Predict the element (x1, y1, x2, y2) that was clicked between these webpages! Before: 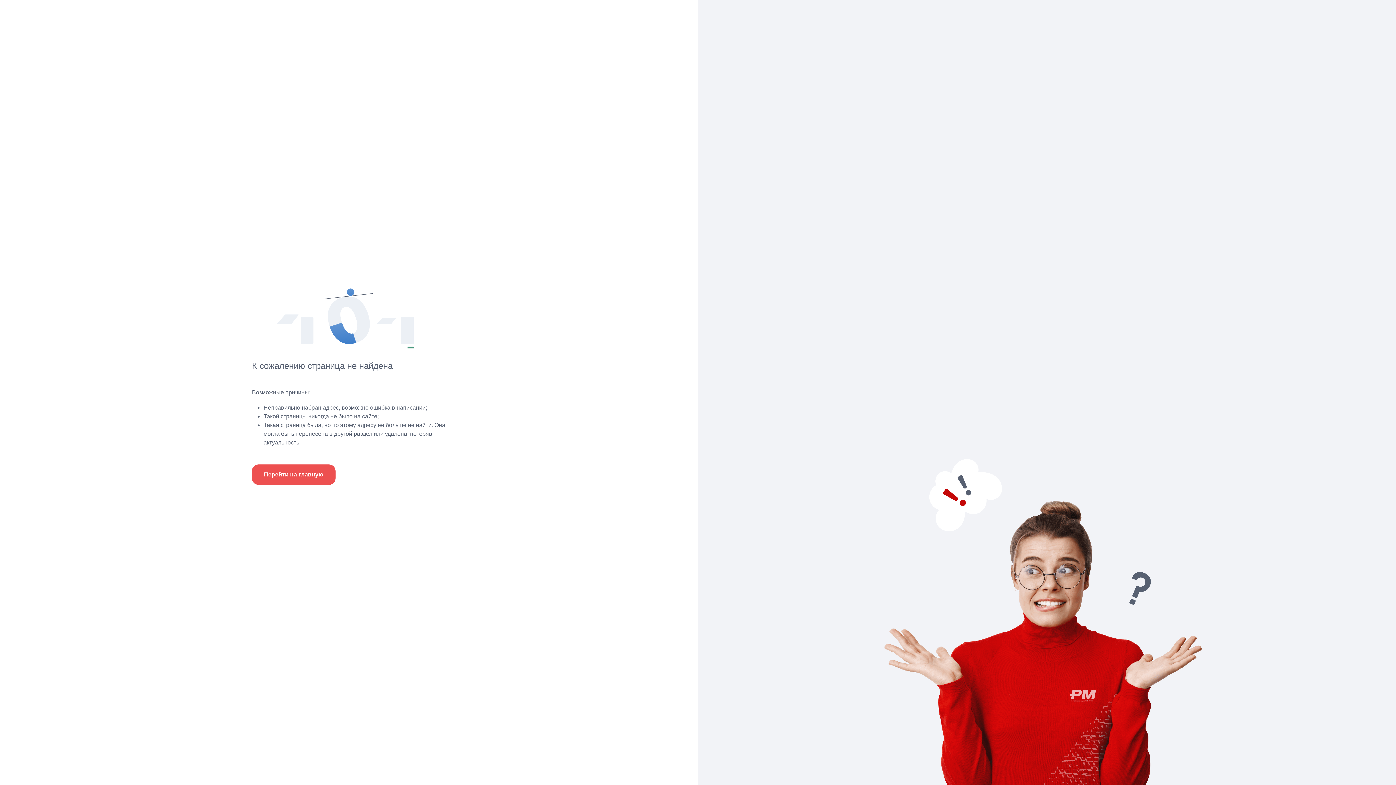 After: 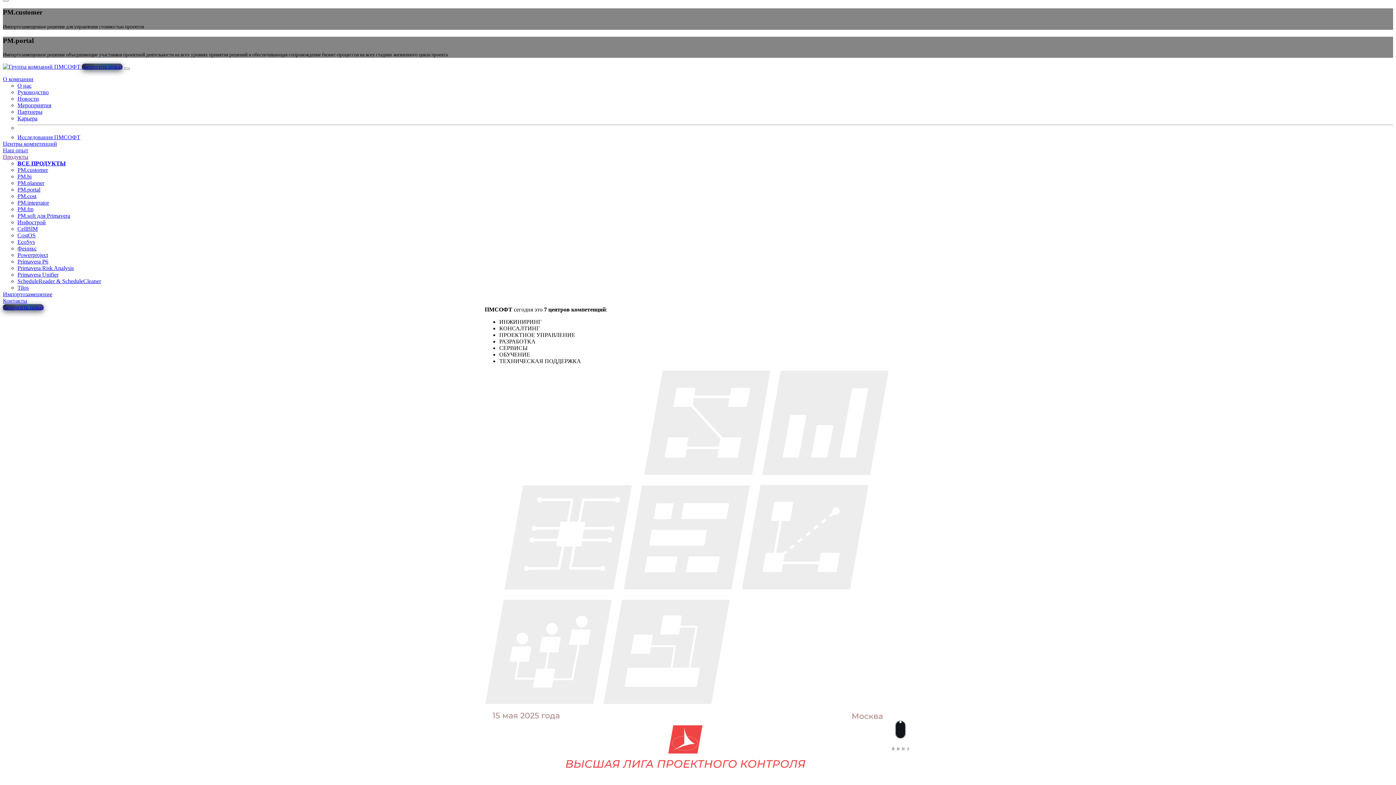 Action: label: Перейти на главную bbox: (252, 464, 335, 485)